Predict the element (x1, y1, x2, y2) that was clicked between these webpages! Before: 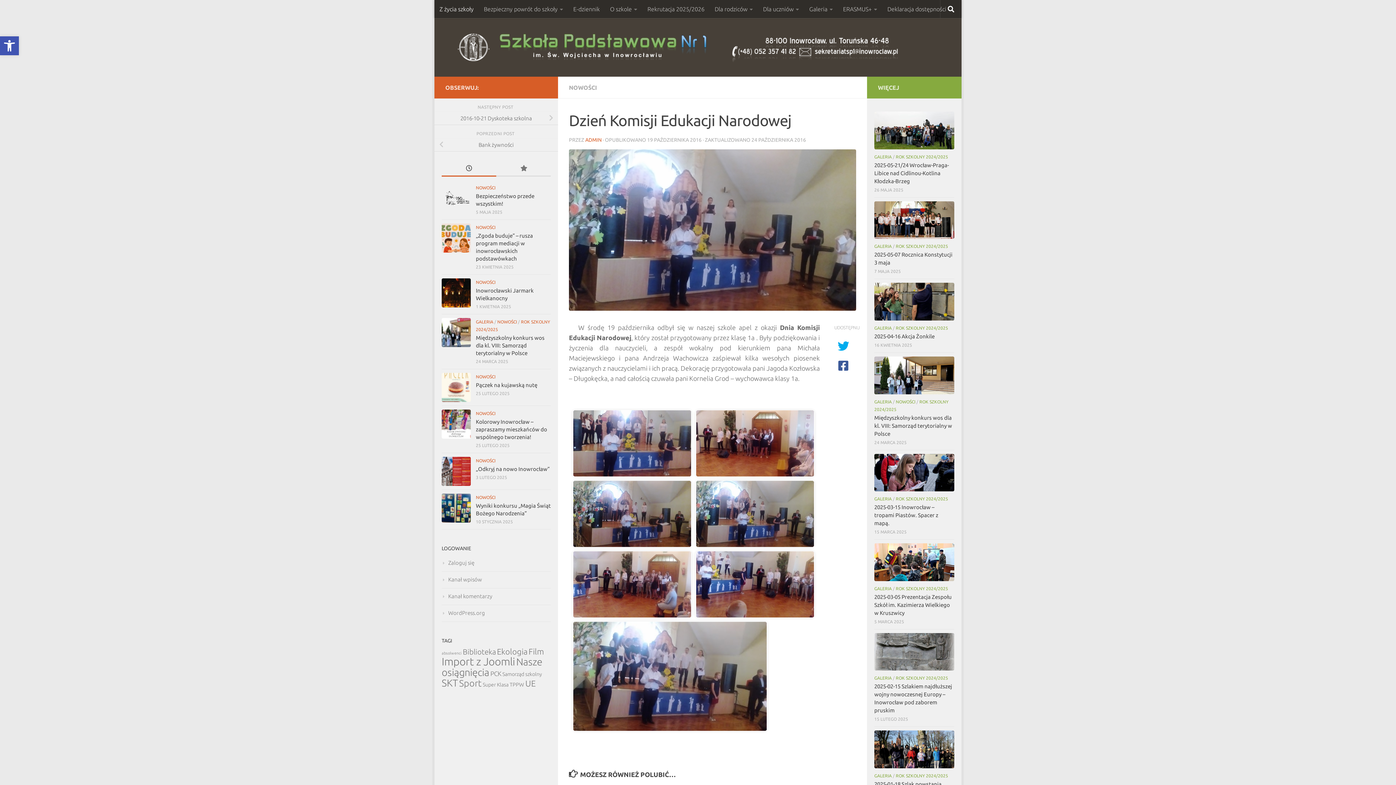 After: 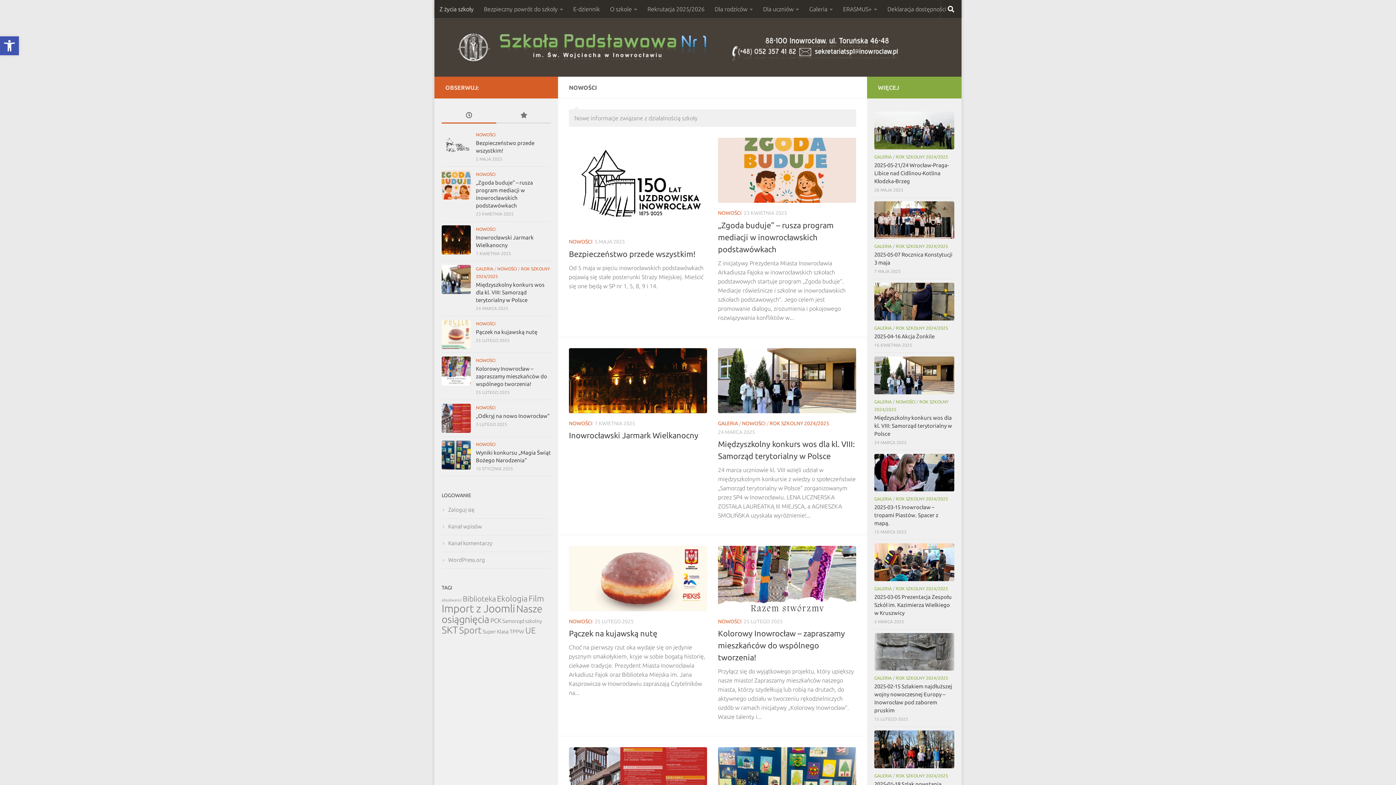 Action: bbox: (476, 374, 495, 379) label: NOWOŚCI